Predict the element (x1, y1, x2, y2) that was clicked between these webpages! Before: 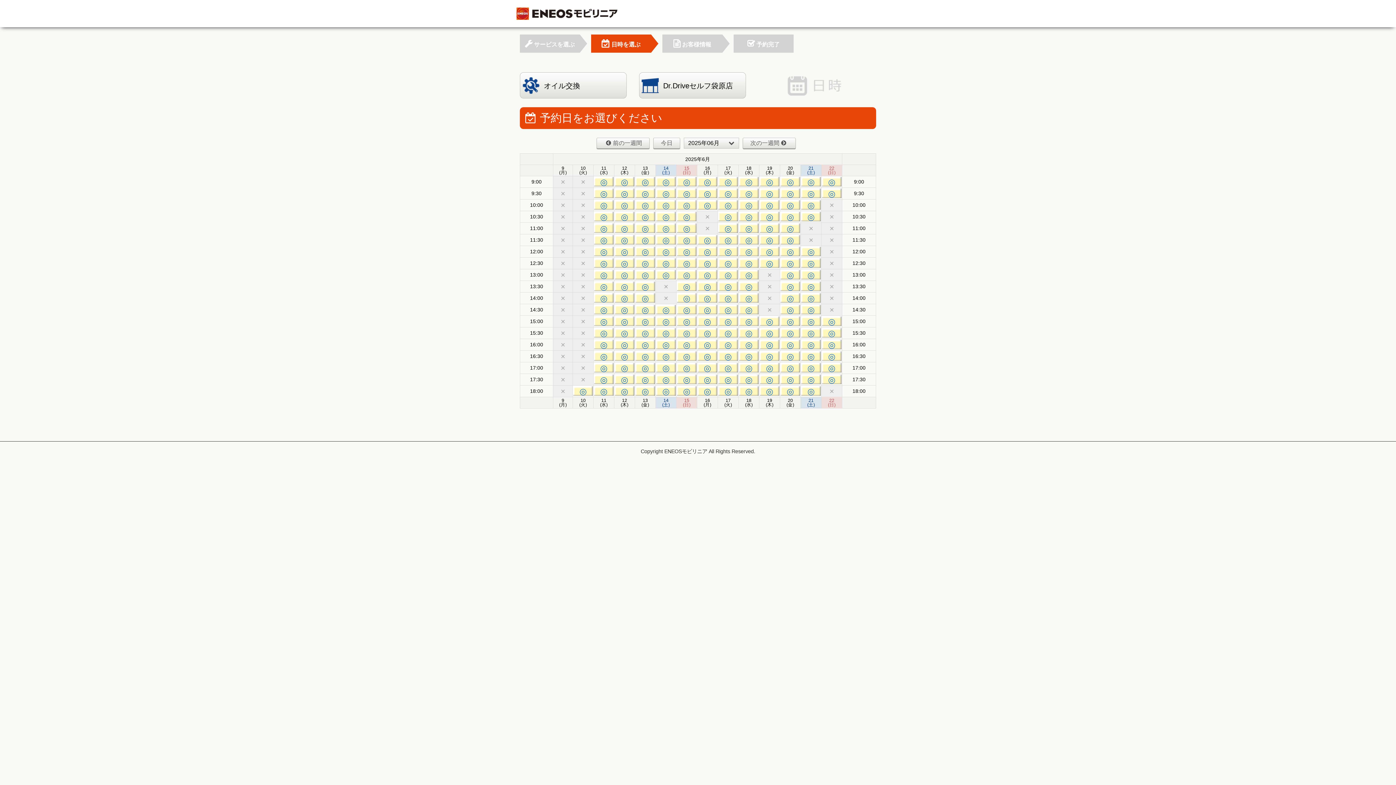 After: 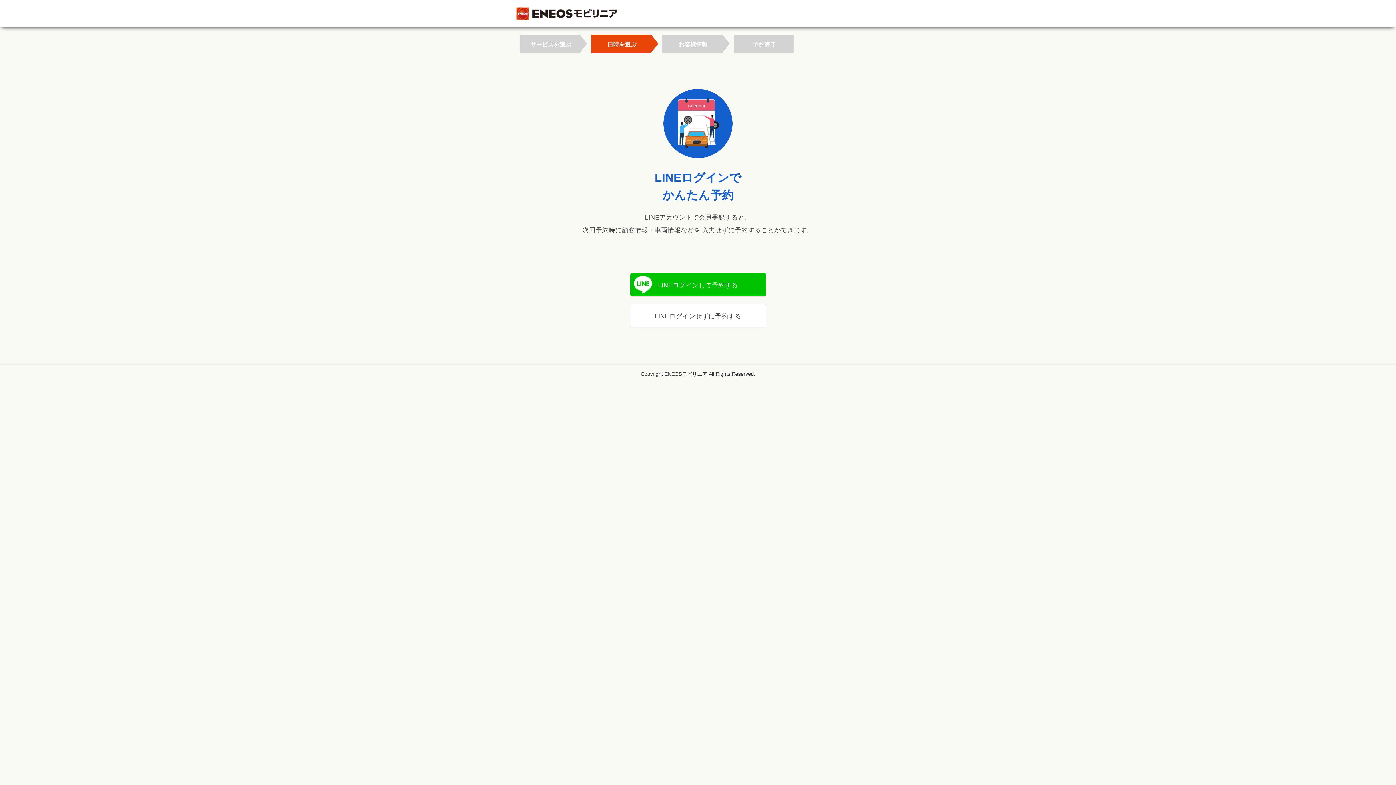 Action: label: ◎ bbox: (801, 374, 821, 384)